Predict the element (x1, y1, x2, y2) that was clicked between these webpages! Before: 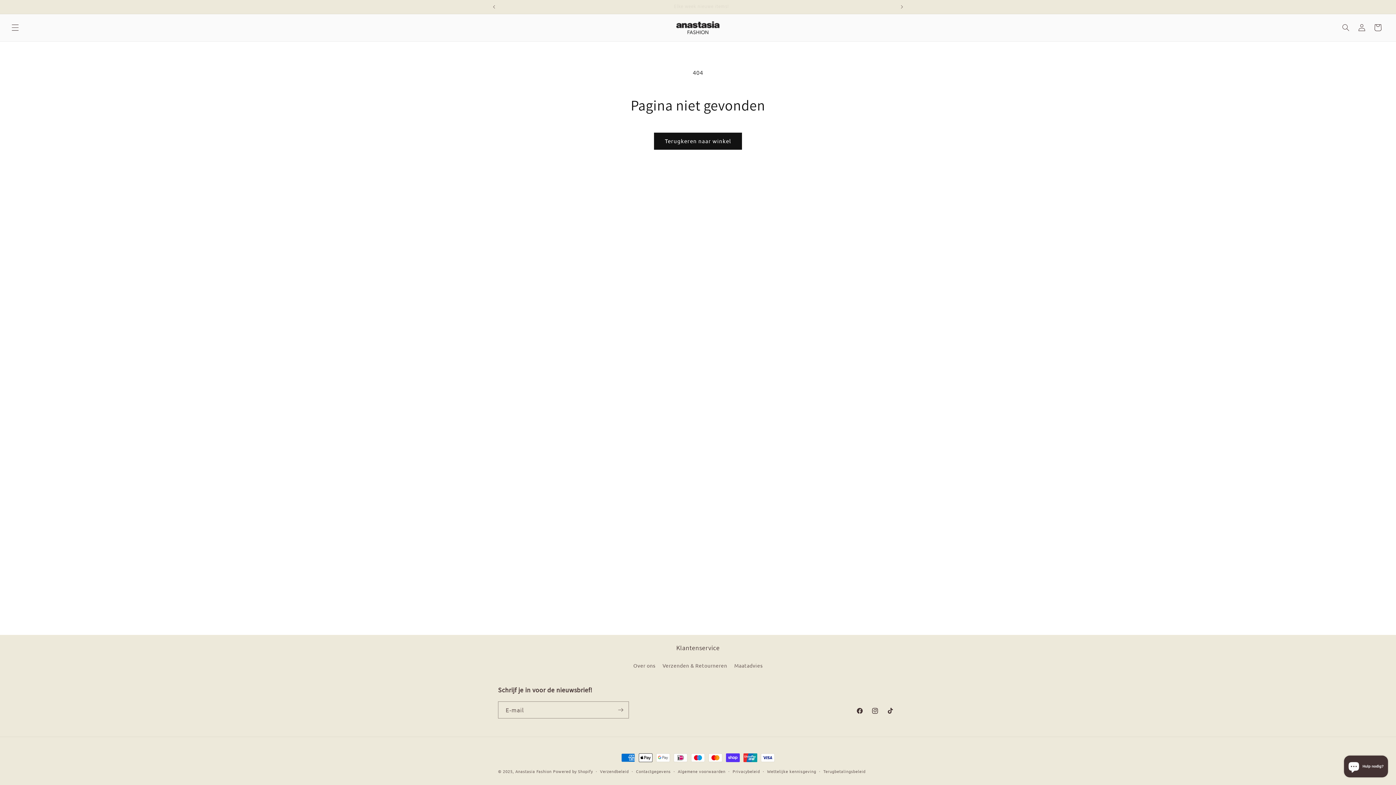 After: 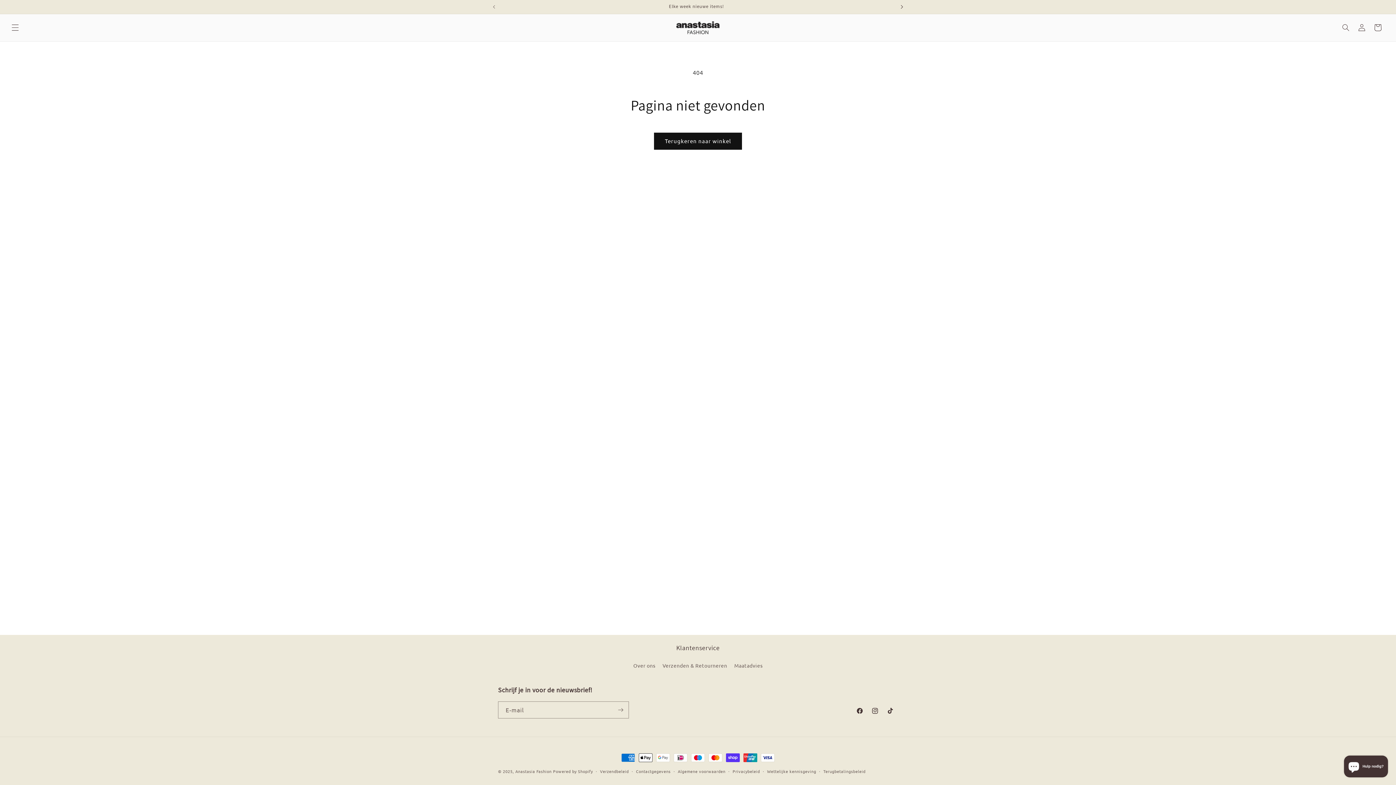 Action: bbox: (894, 0, 910, 13) label: Volgende aankondiging